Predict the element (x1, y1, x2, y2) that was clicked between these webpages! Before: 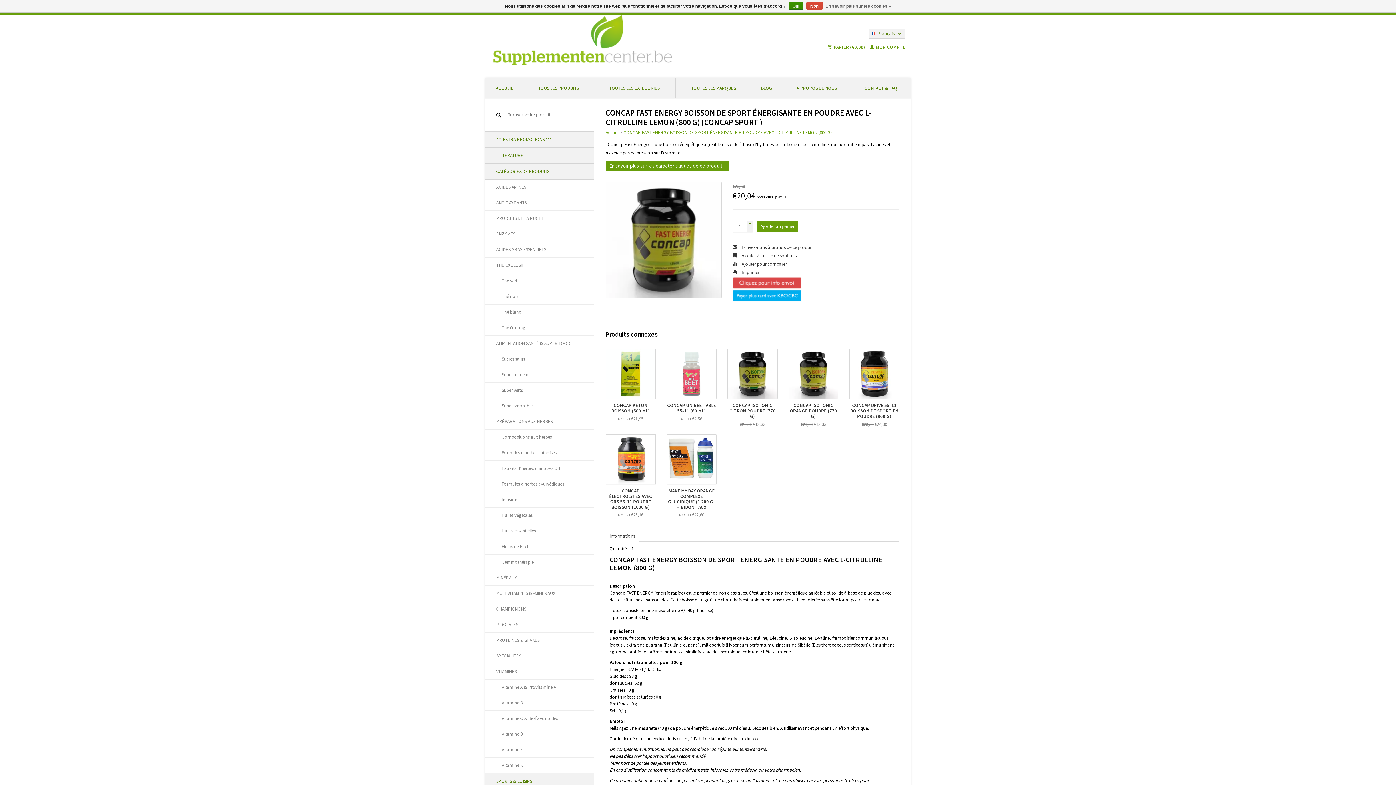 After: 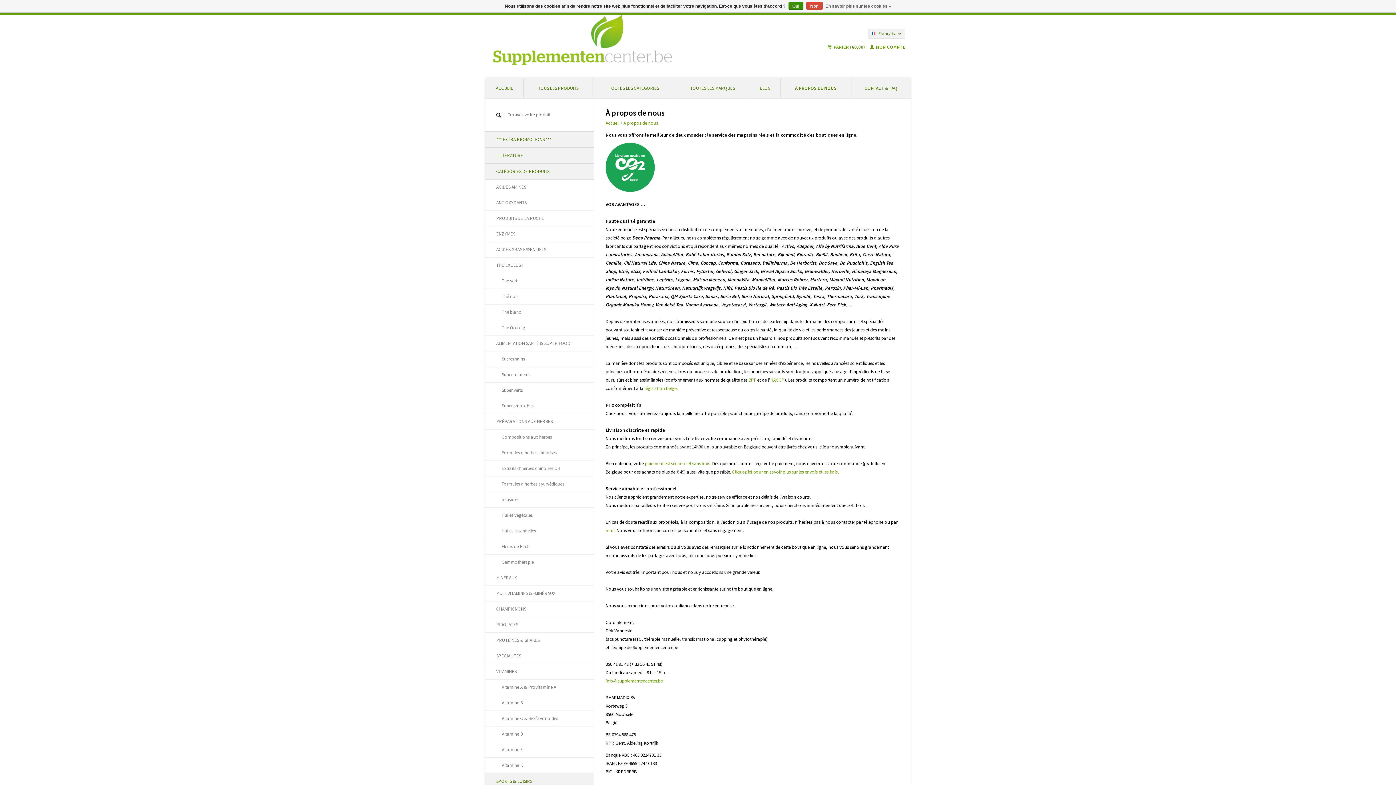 Action: label: À PROPOS DE NOUS bbox: (782, 78, 851, 98)